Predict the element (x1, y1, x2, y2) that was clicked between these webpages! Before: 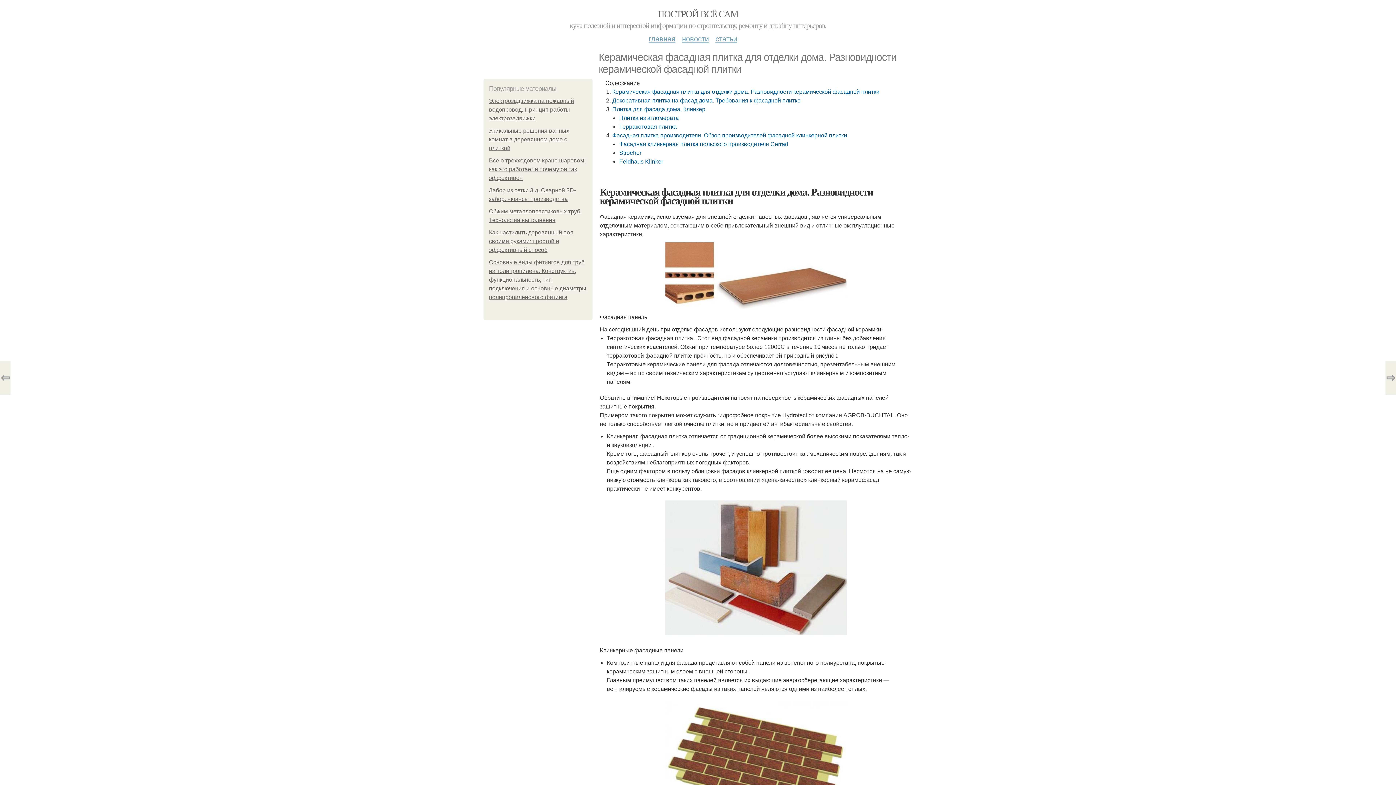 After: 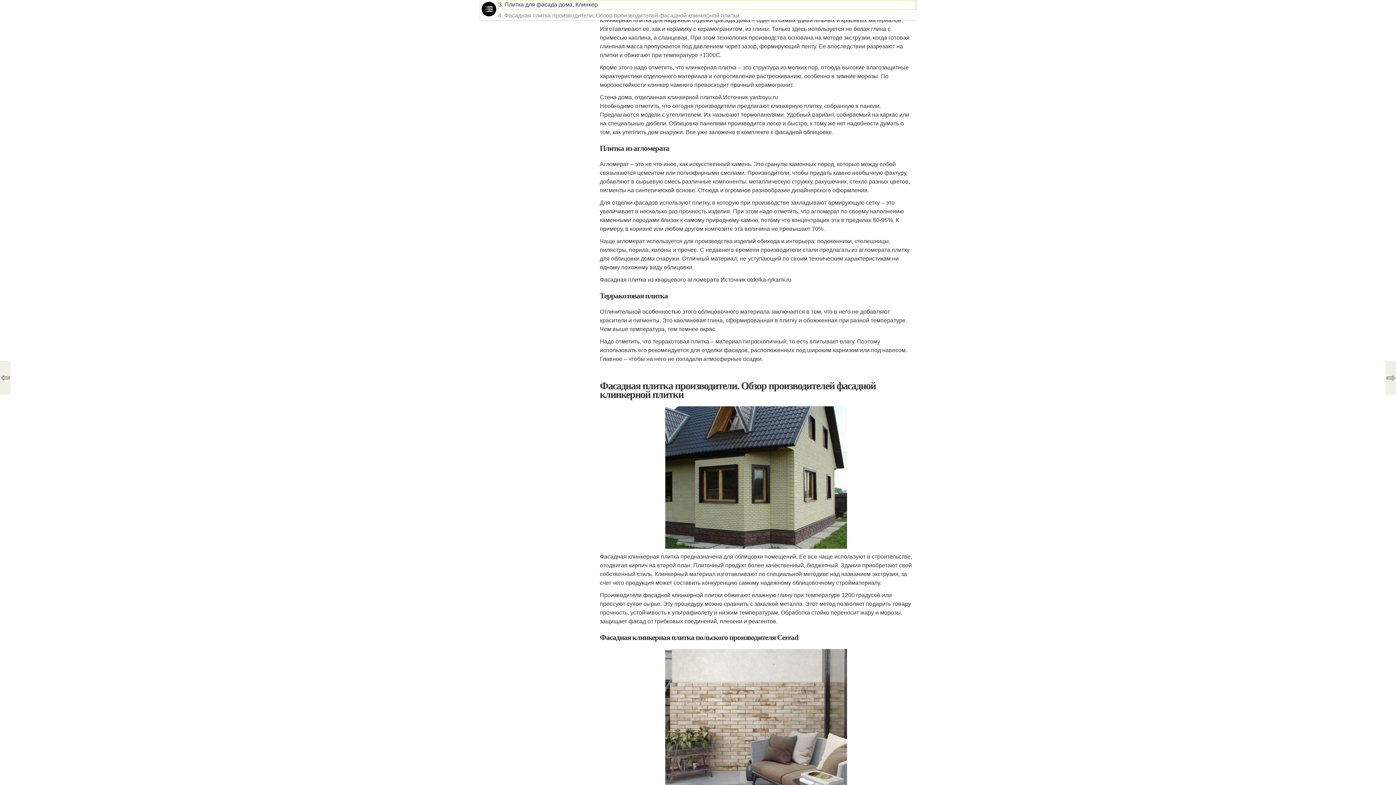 Action: bbox: (612, 106, 705, 112) label: Плитка для фасада дома. Клинкер